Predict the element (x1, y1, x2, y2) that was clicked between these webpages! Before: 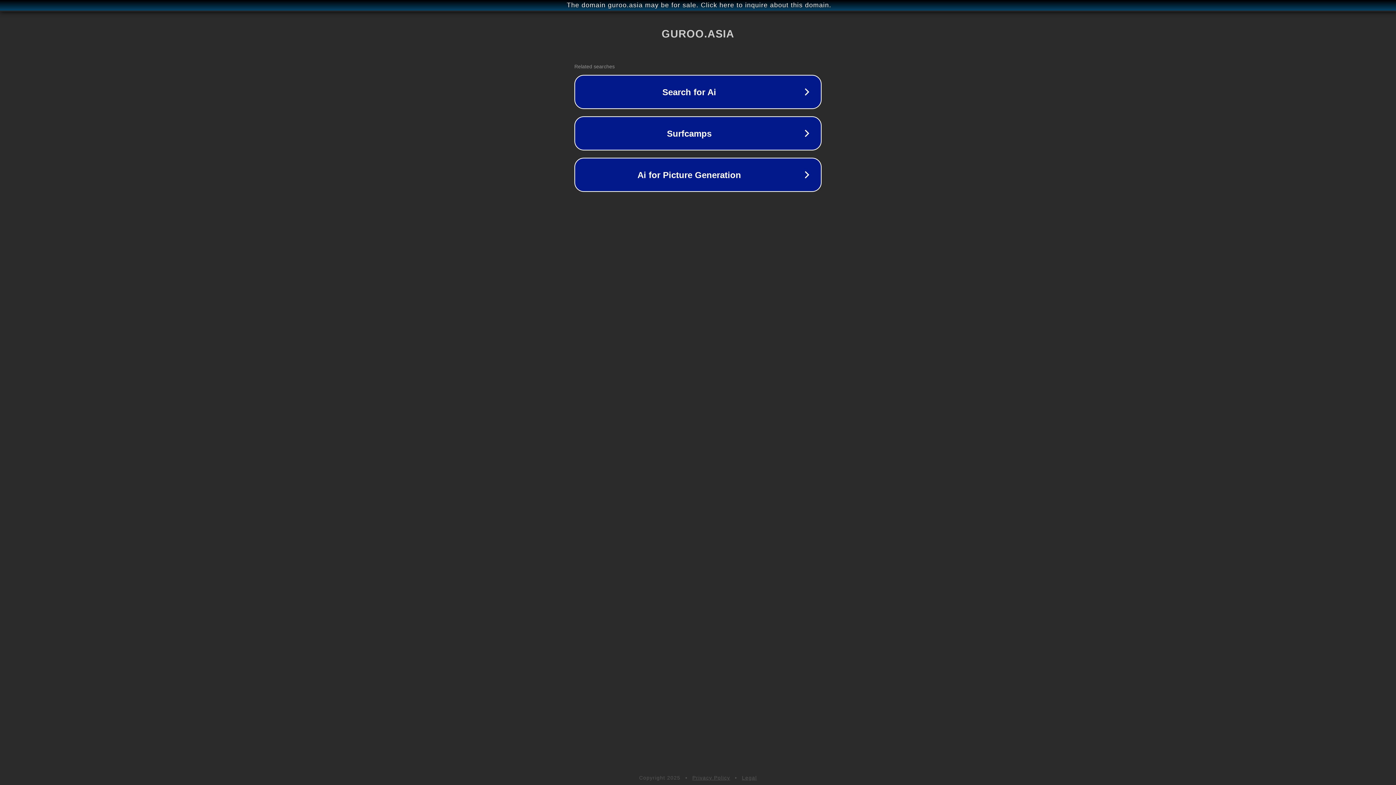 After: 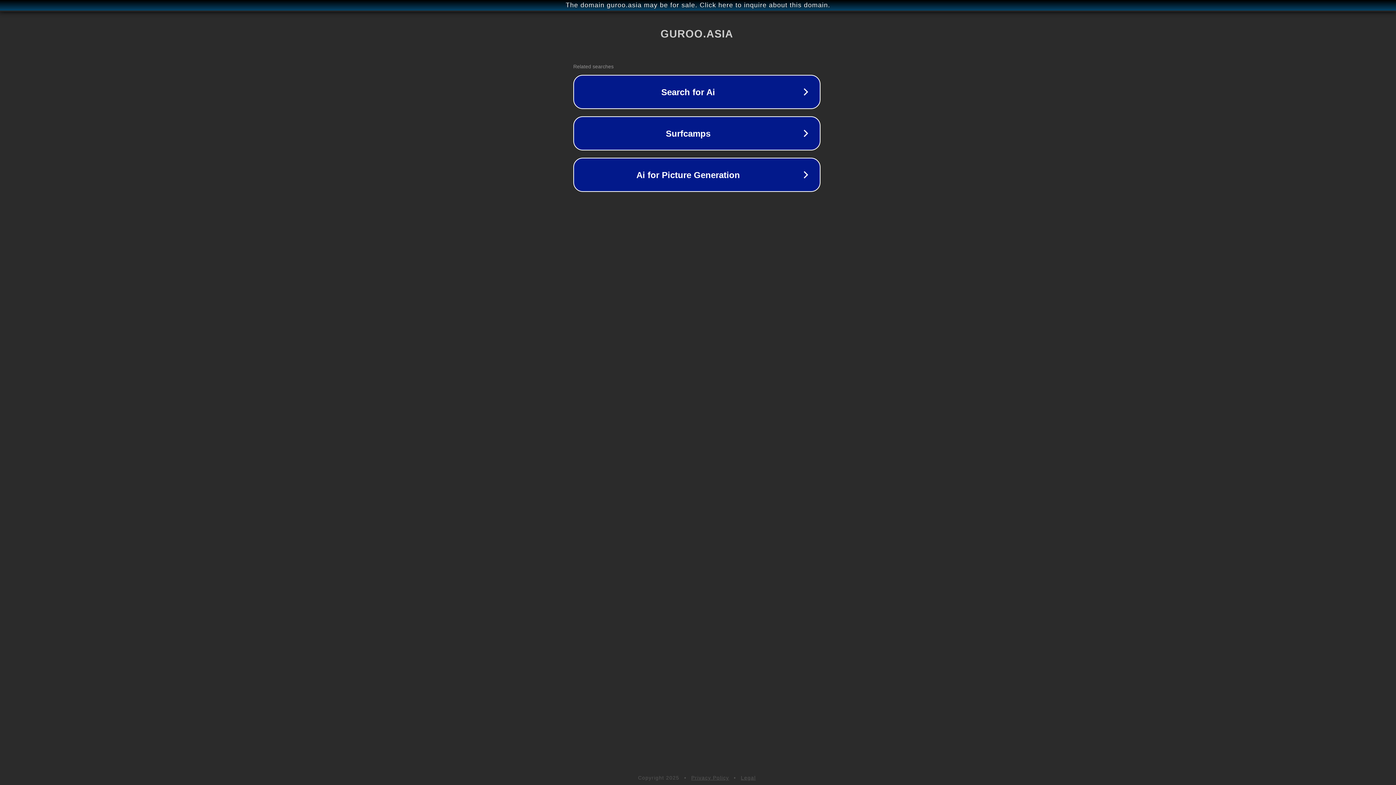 Action: bbox: (1, 1, 1397, 9) label: The domain guroo.asia may be for sale. Click here to inquire about this domain.